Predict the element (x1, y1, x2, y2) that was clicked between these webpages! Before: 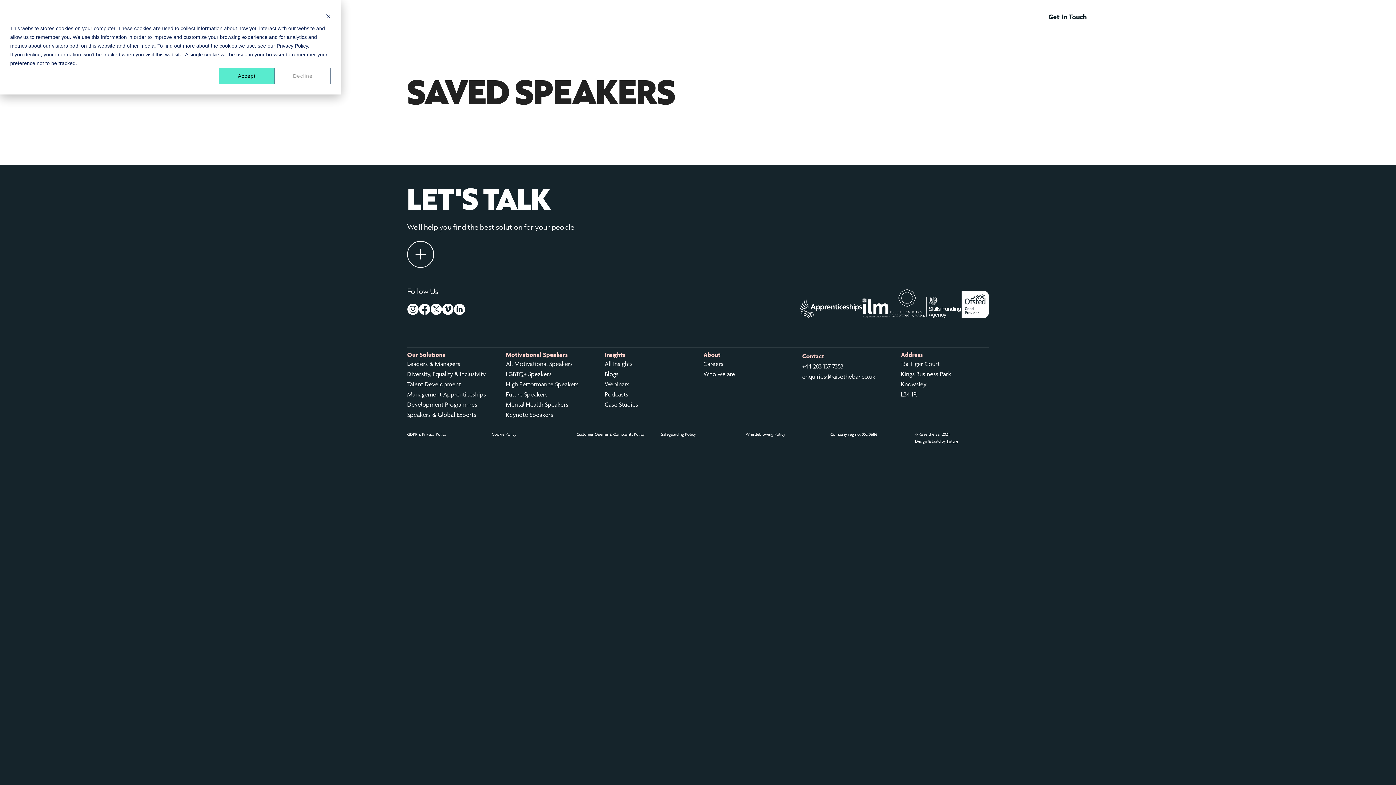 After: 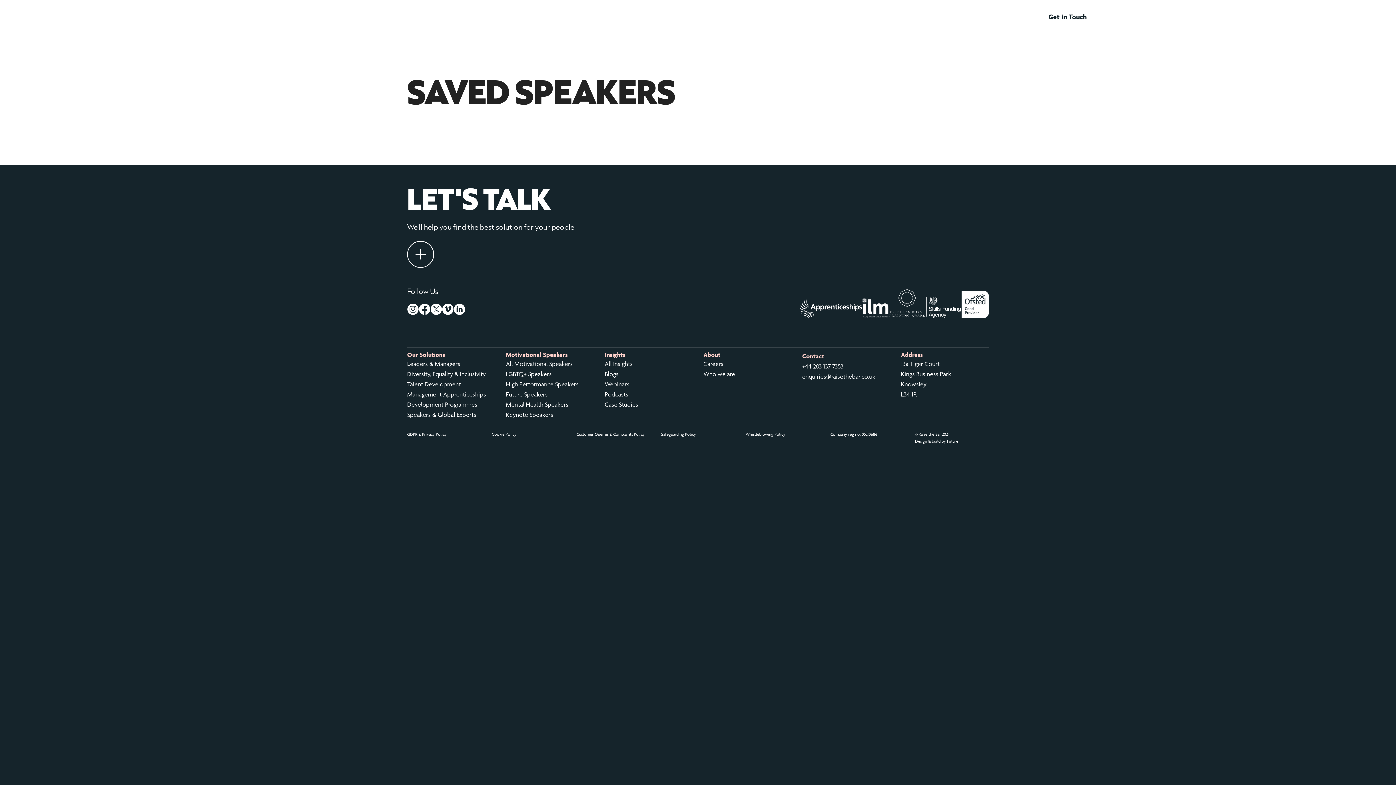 Action: label: Accept bbox: (218, 67, 274, 84)